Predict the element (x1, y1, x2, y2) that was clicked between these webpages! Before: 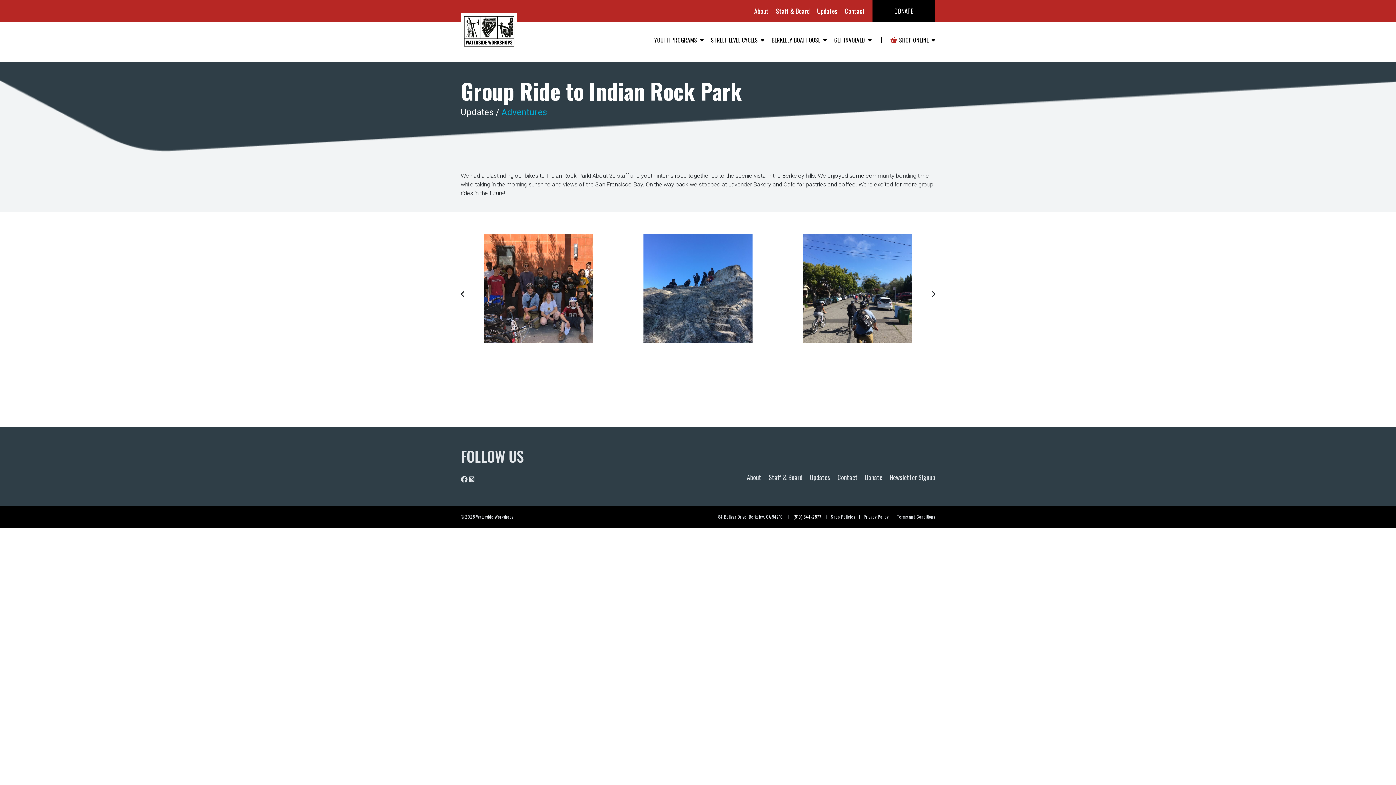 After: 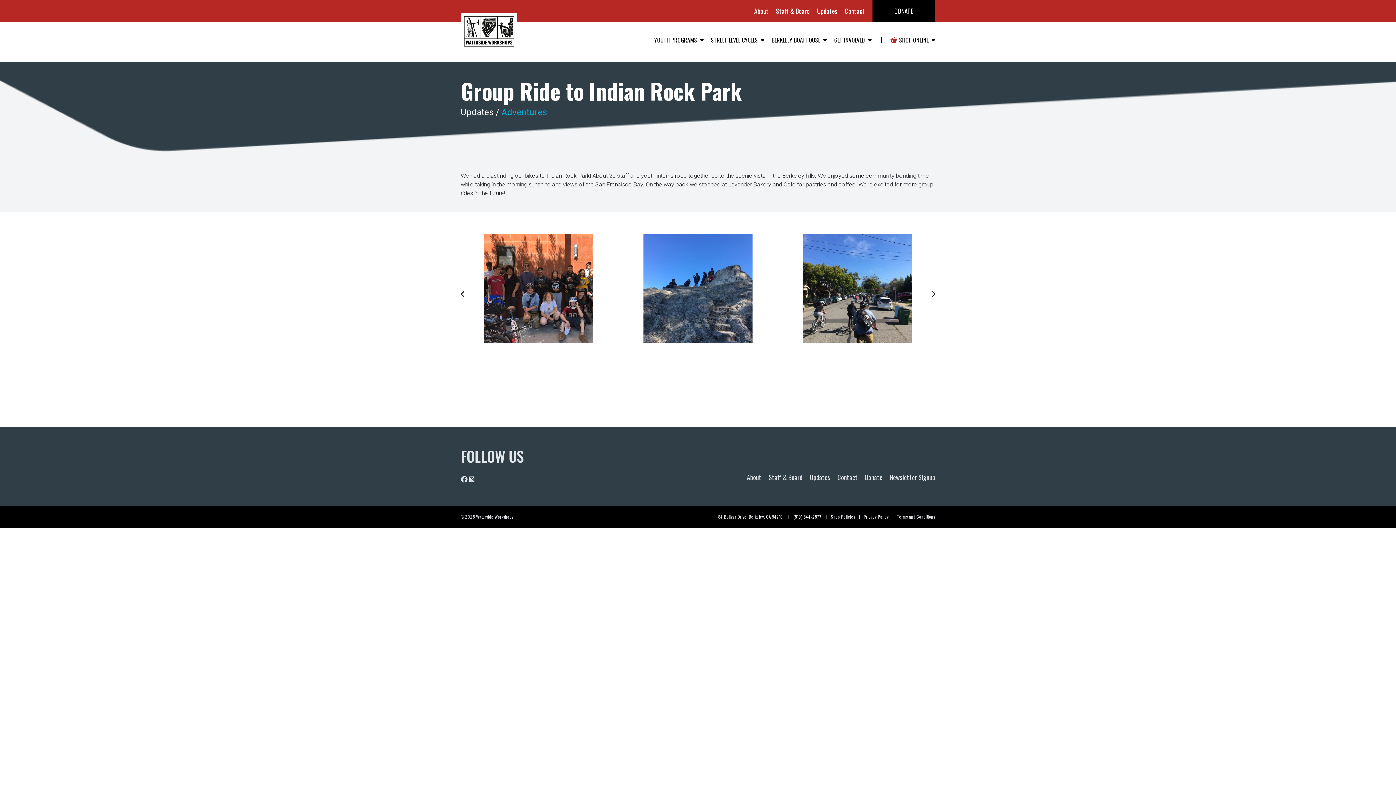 Action: label: (510) 644-2577 bbox: (793, 513, 821, 520)